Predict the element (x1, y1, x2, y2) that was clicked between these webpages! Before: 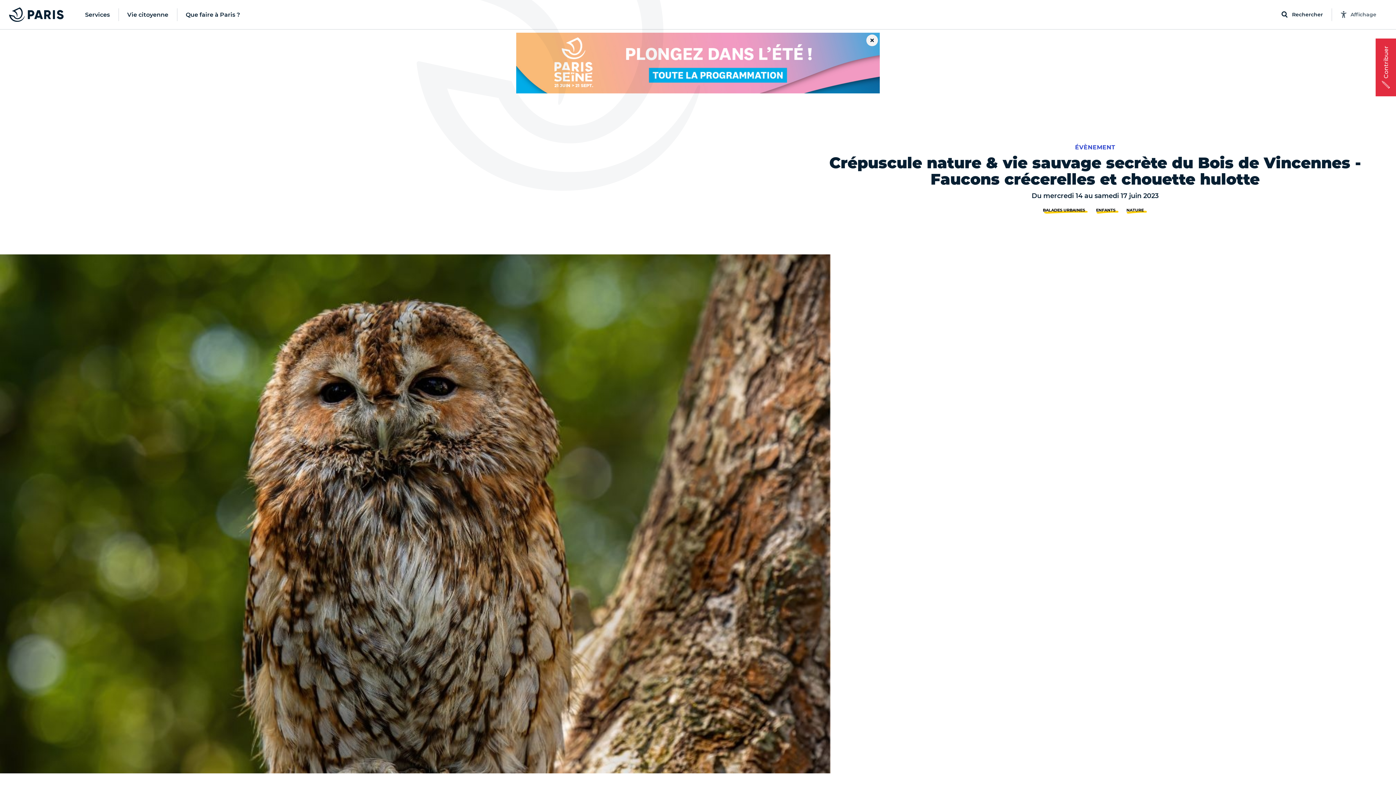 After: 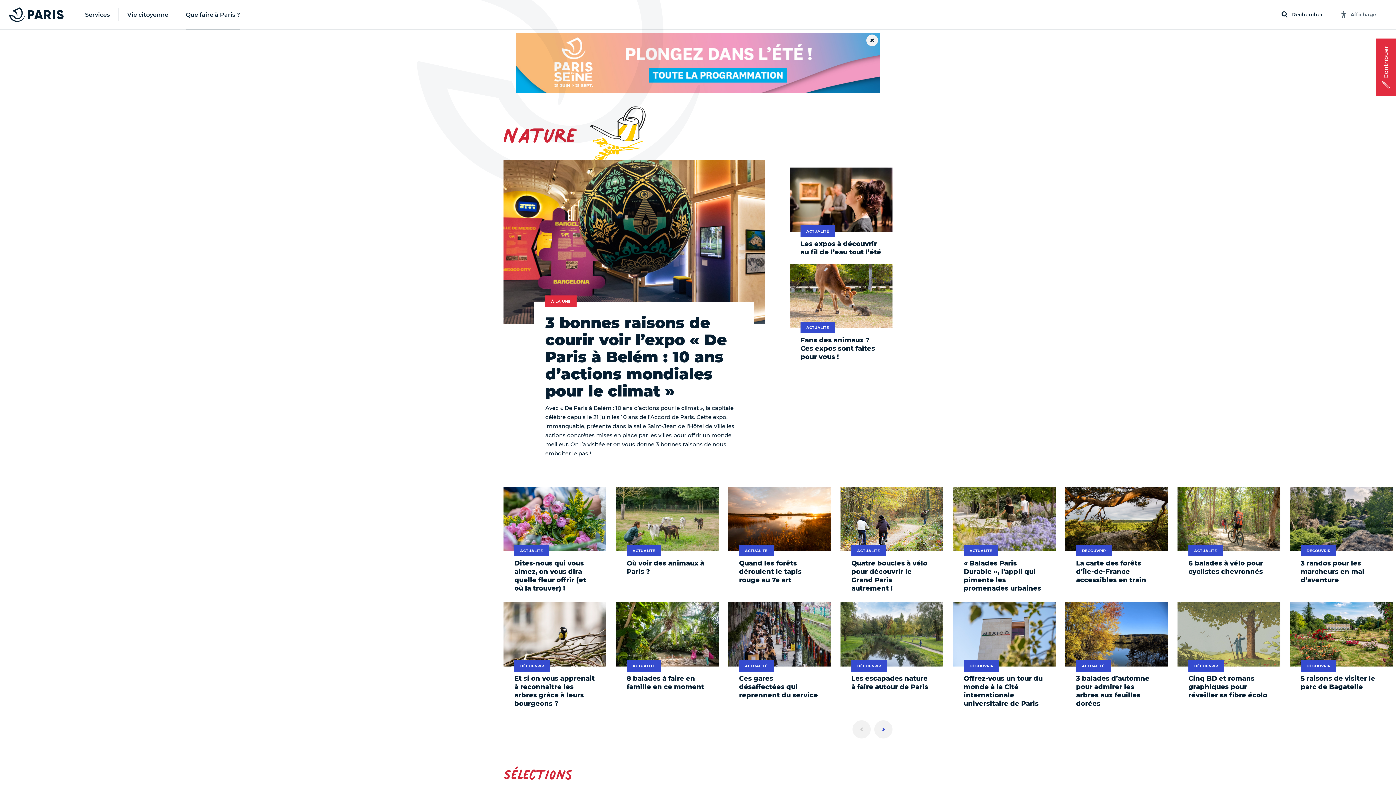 Action: label: NATURE bbox: (1123, 204, 1147, 216)